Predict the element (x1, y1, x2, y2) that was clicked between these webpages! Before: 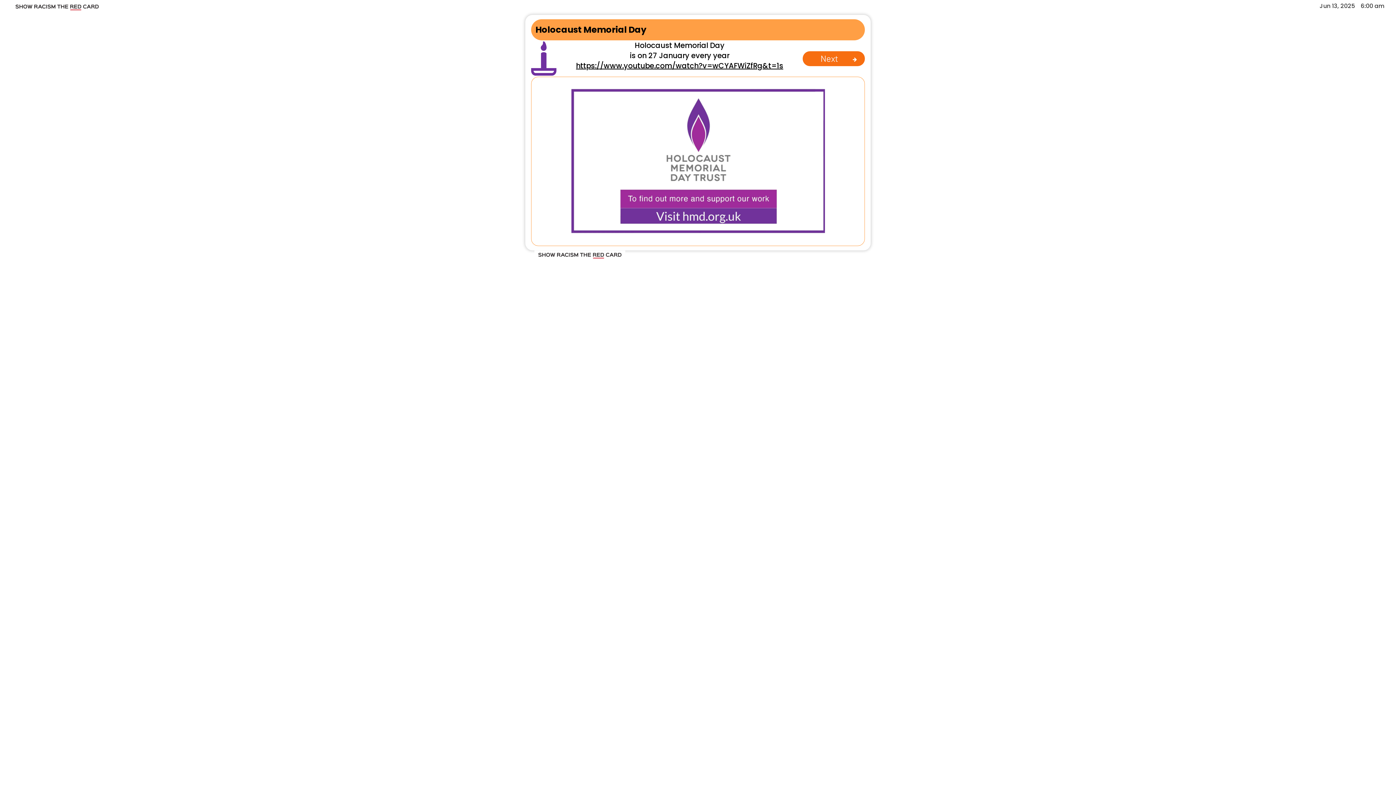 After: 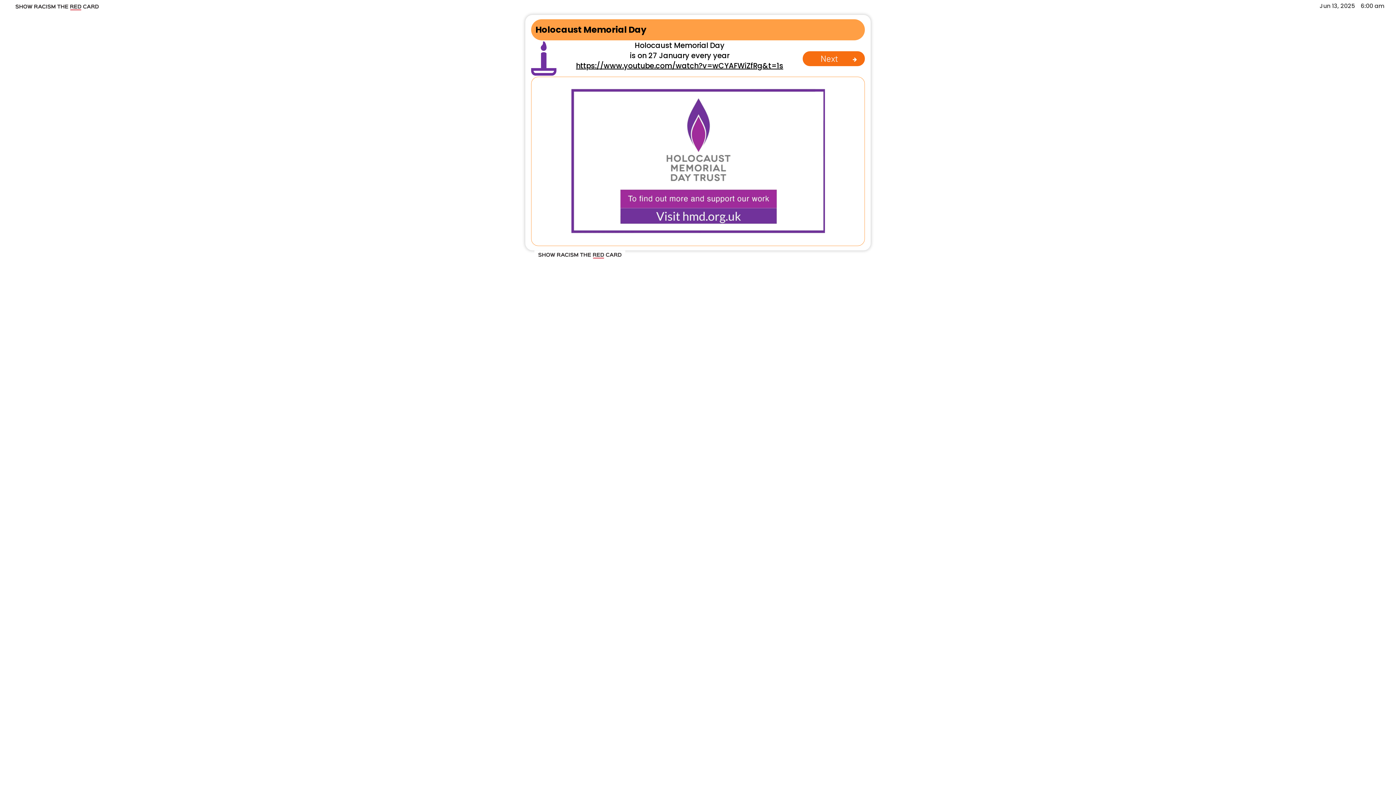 Action: bbox: (576, 60, 783, 70) label: https://www.youtube.com/watch?v=wCYAFWiZfRg&t=1s